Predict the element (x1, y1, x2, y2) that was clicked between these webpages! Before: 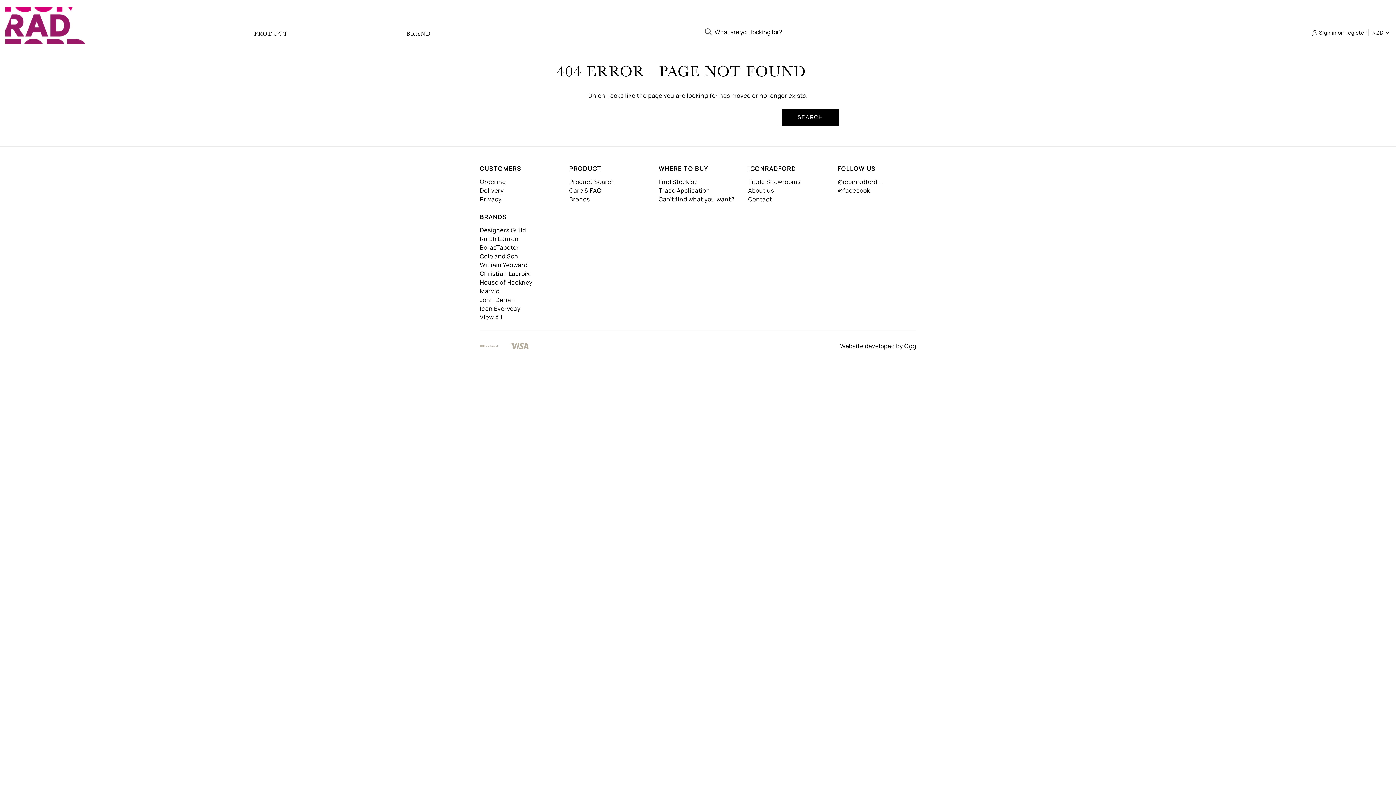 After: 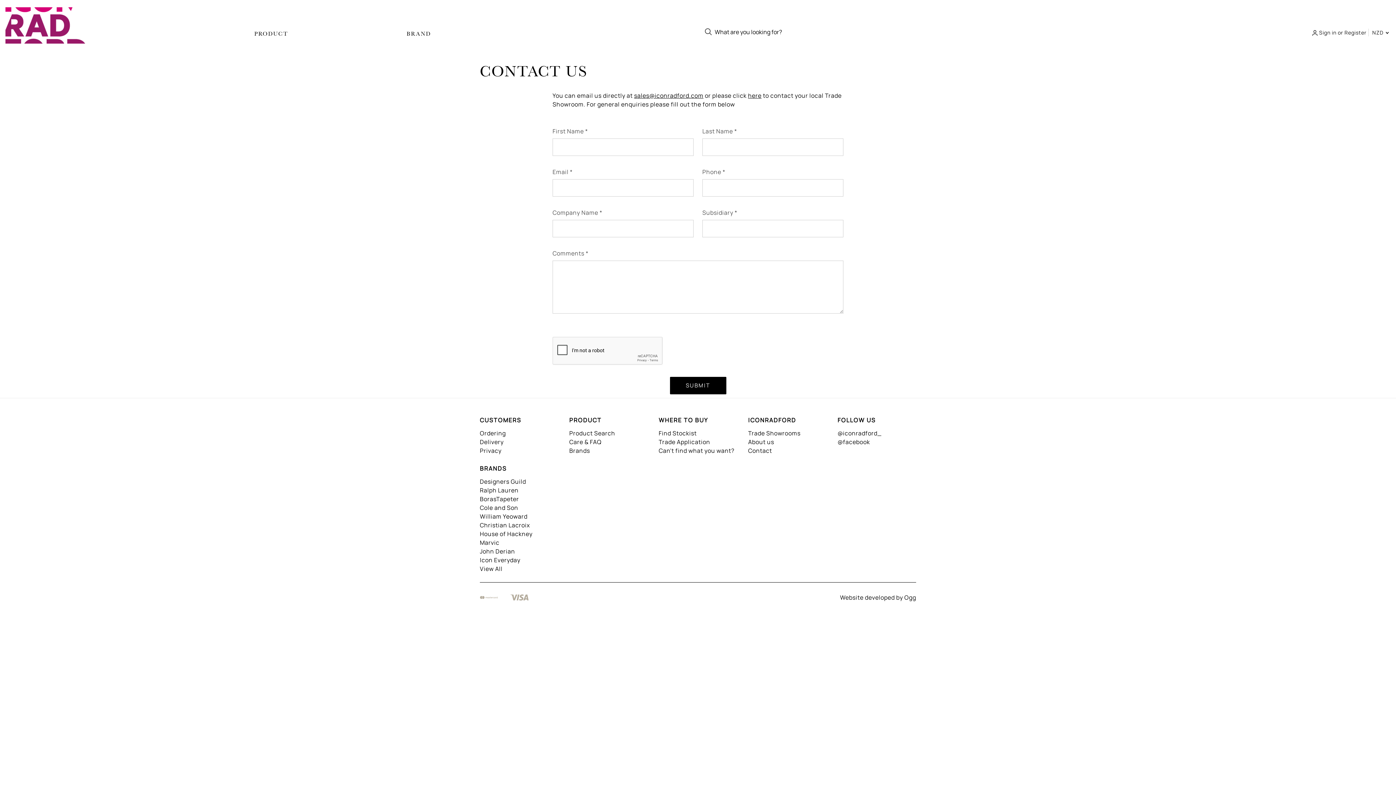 Action: bbox: (748, 195, 772, 203) label: Contact